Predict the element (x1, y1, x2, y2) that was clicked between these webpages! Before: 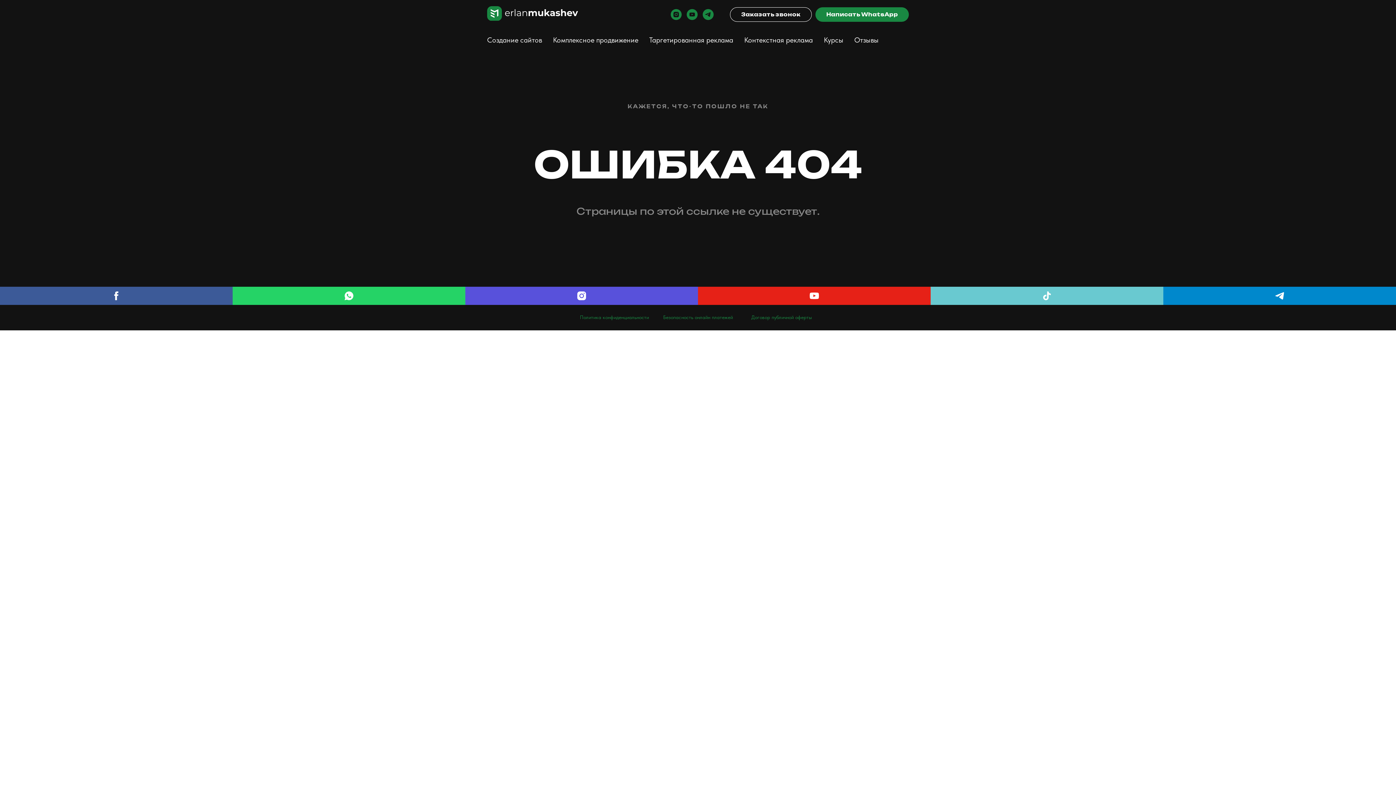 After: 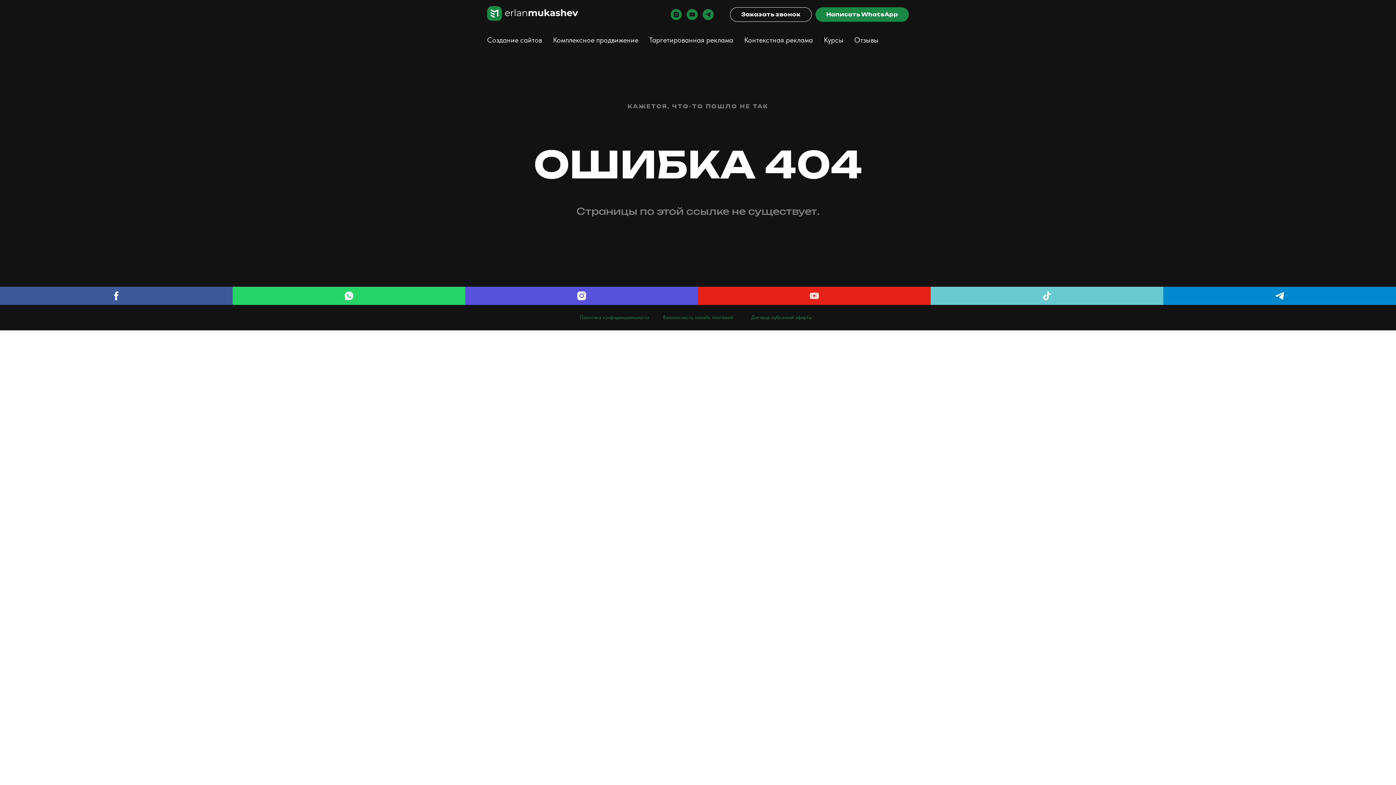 Action: bbox: (698, 286, 930, 305) label: youtube